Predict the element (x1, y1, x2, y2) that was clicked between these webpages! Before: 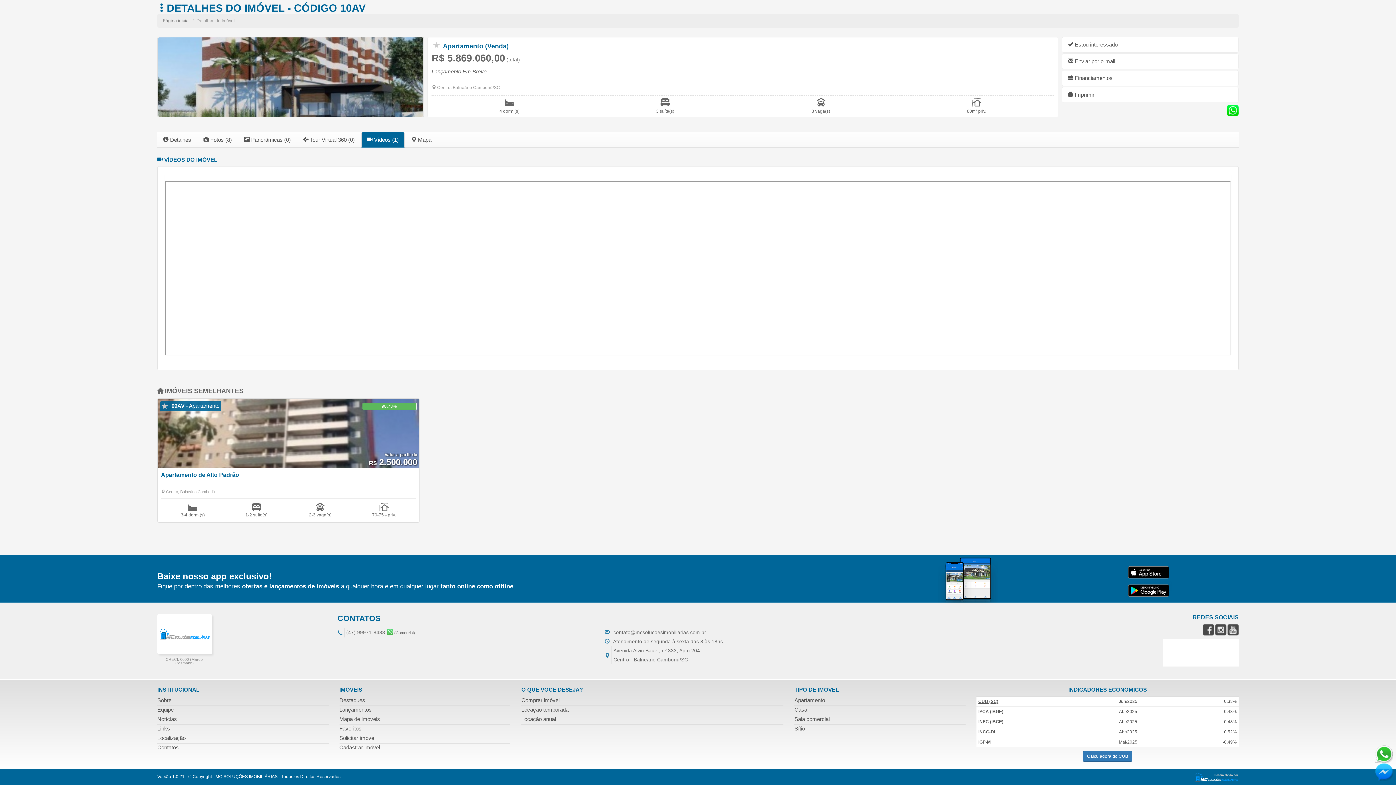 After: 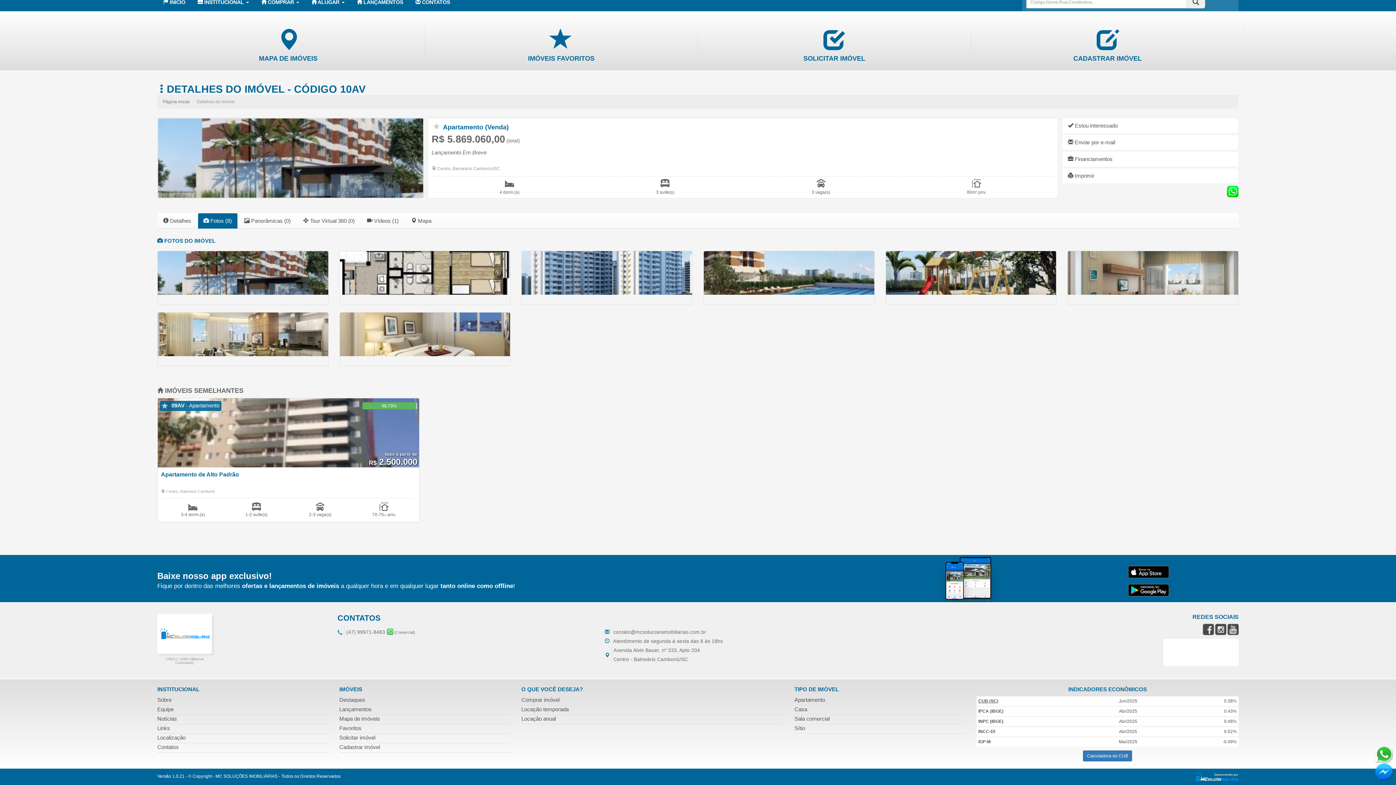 Action: bbox: (197, 132, 237, 147) label:  Fotos (8)